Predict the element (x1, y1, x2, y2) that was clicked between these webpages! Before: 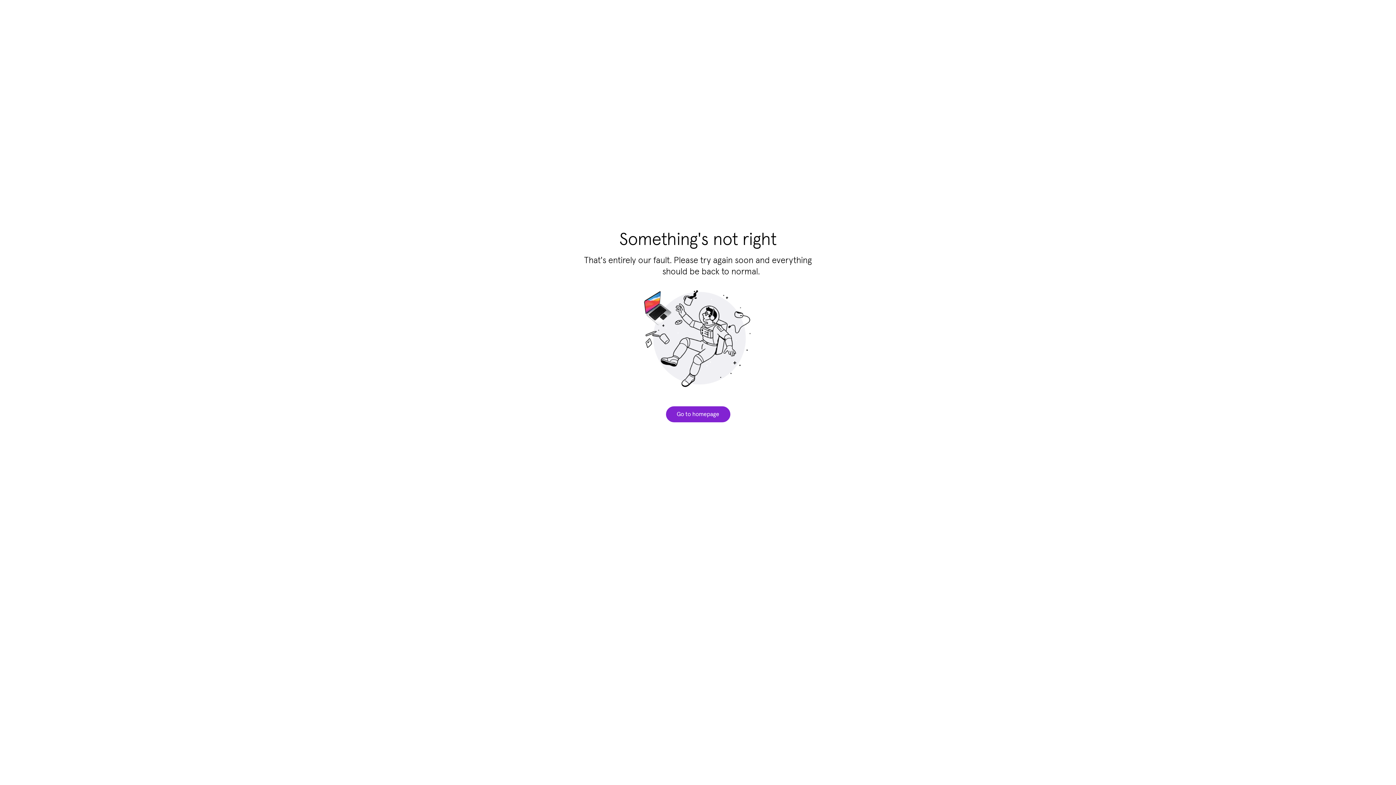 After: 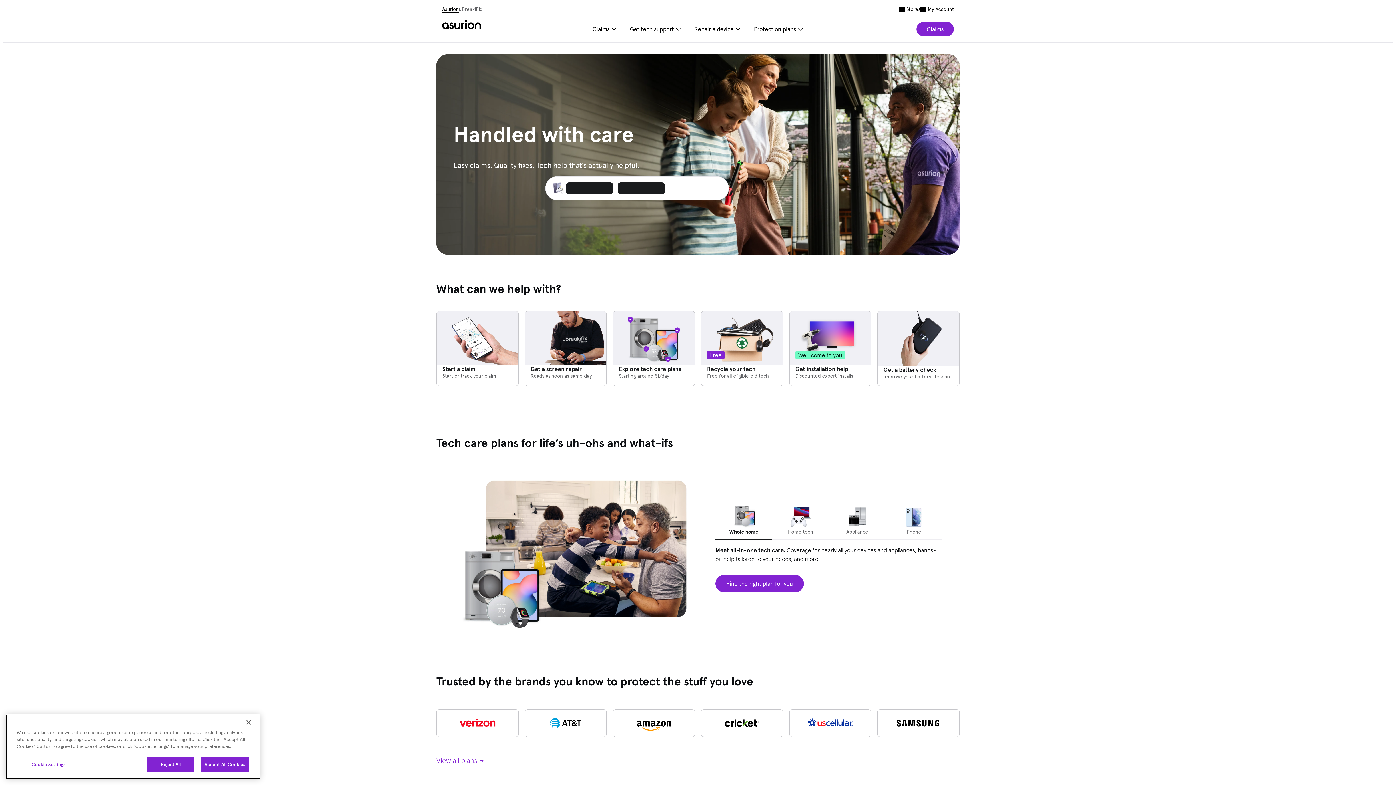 Action: label: Go to homepage bbox: (666, 406, 730, 422)